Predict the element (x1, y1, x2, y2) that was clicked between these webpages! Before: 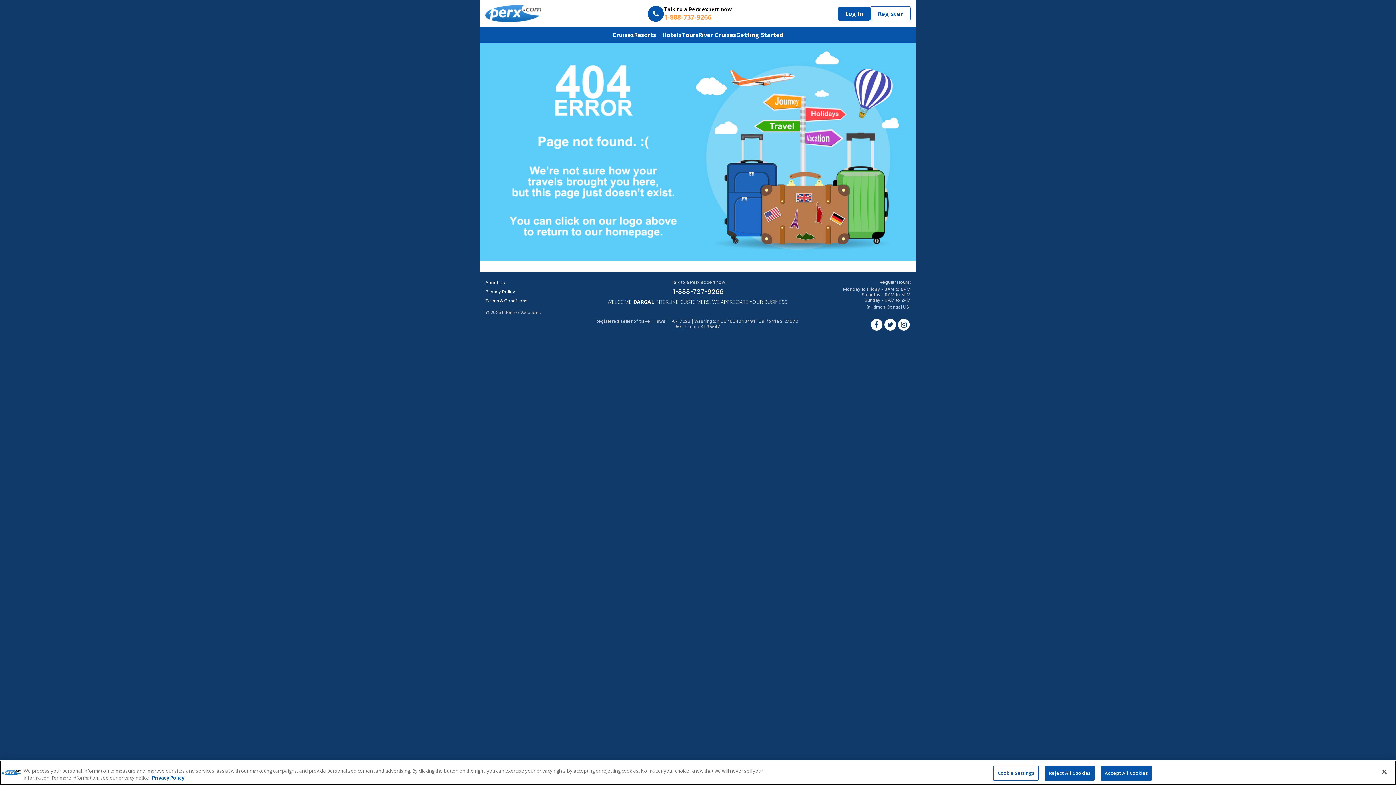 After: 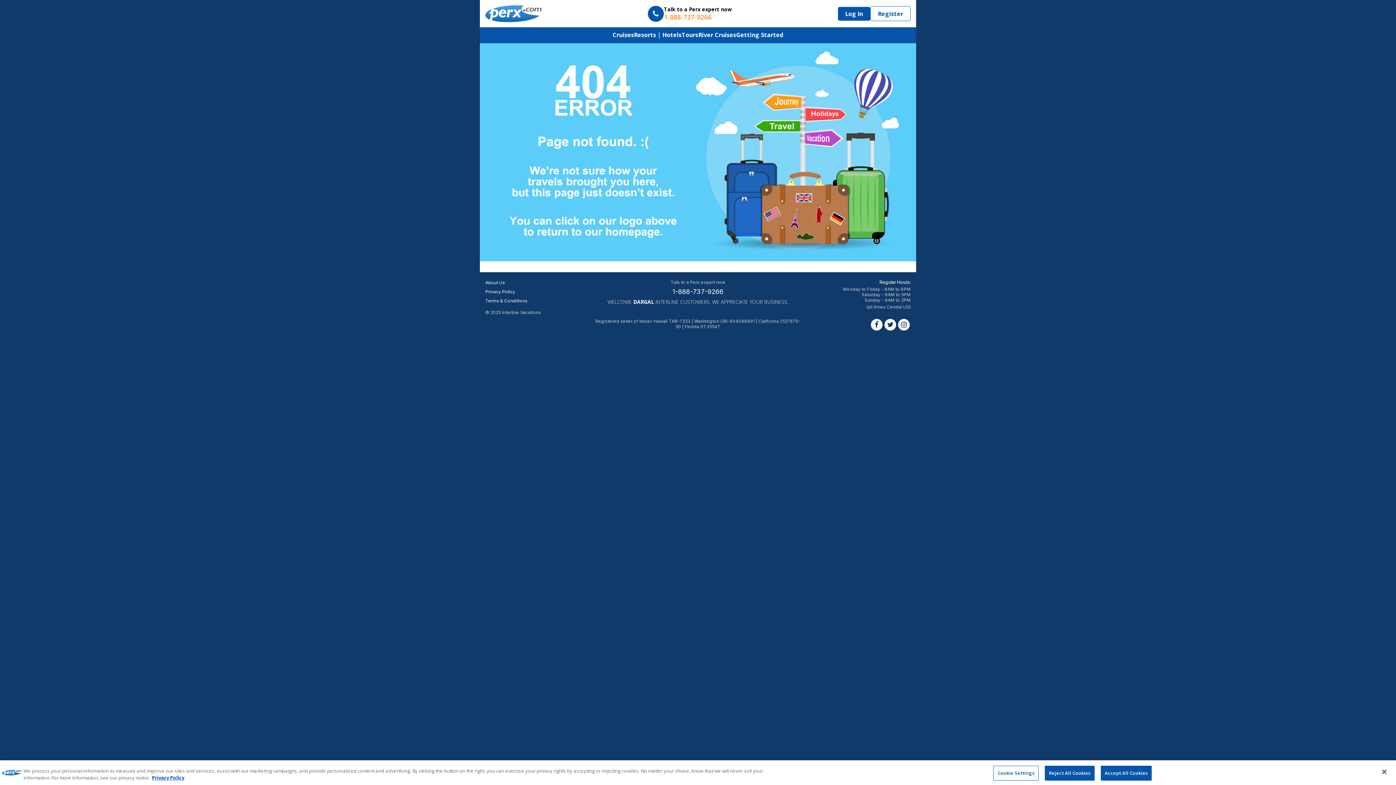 Action: bbox: (883, 318, 897, 335)